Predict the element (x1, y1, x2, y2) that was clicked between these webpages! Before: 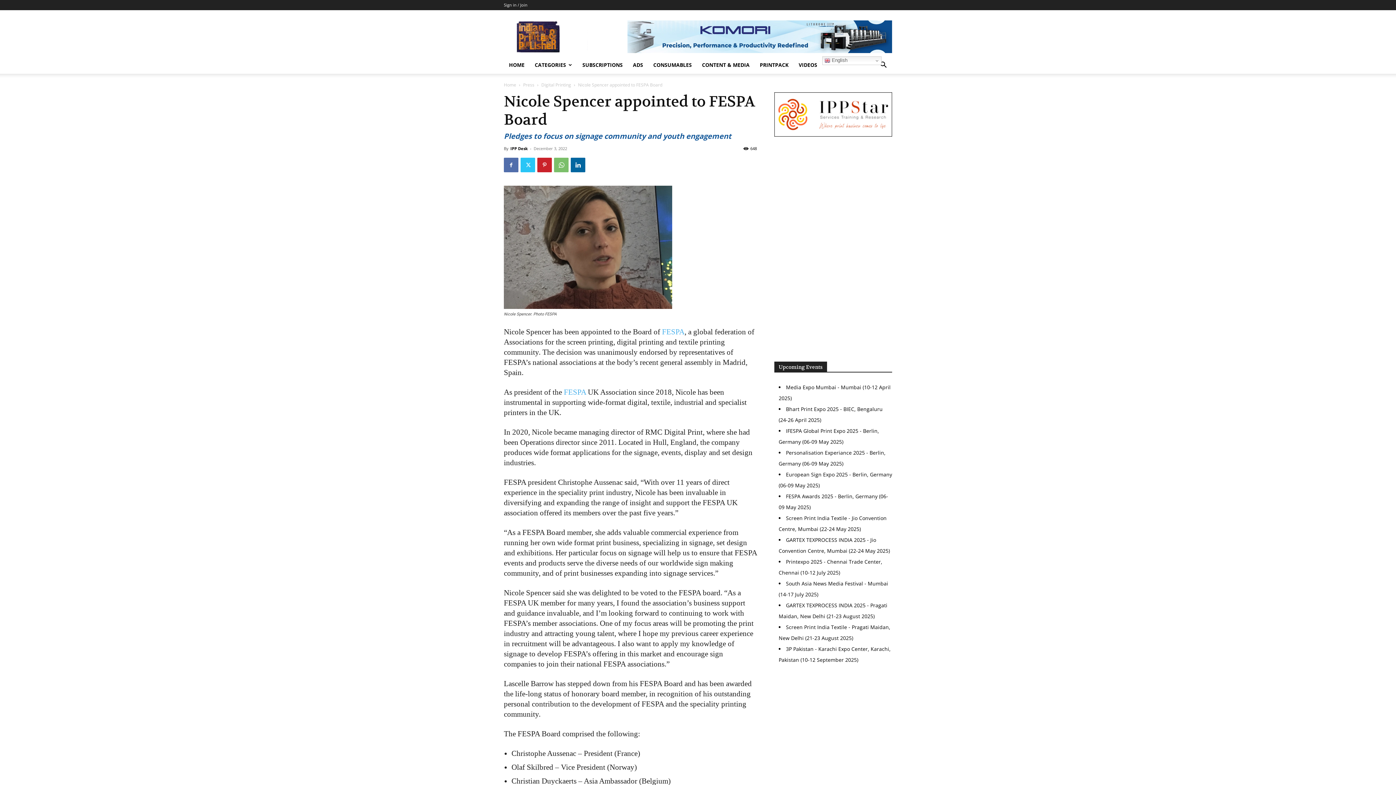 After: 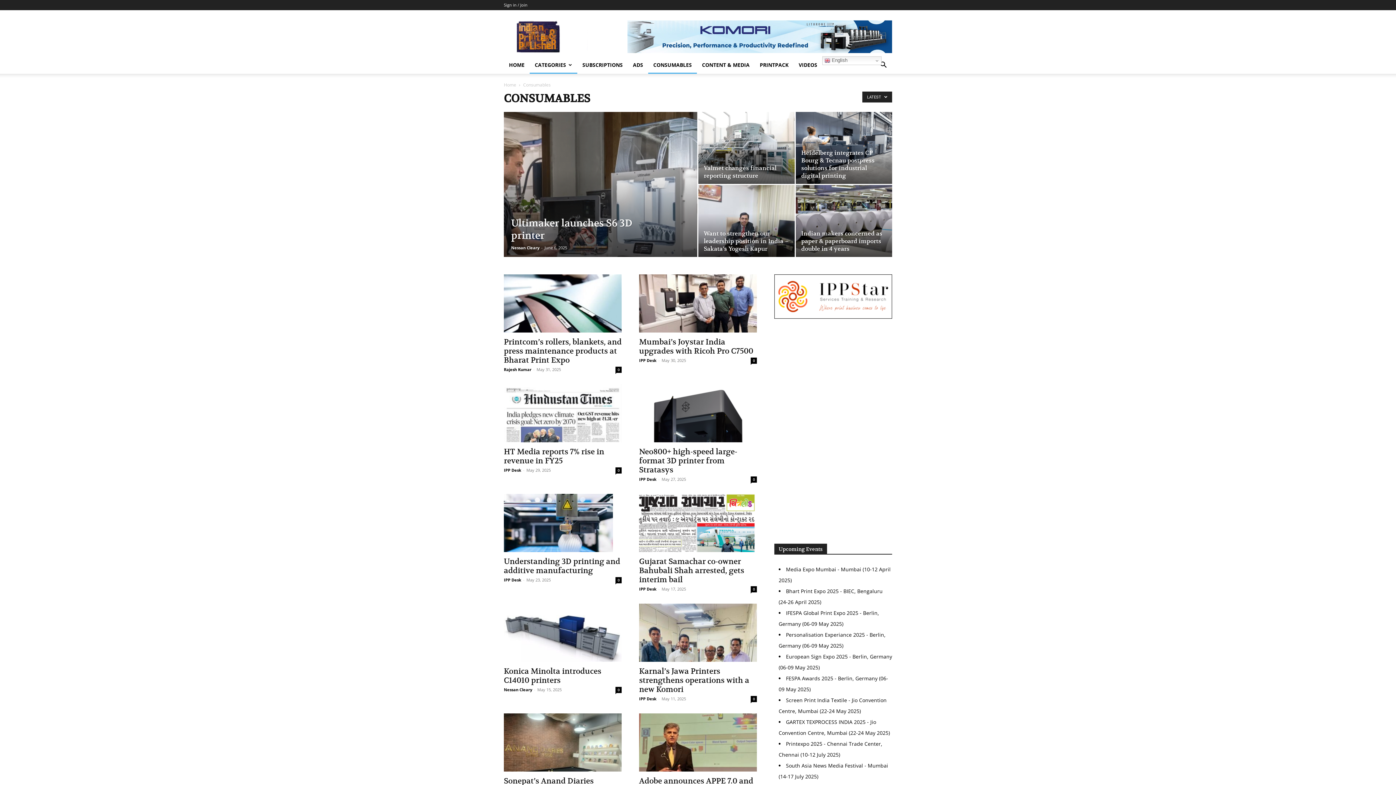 Action: bbox: (648, 56, 697, 73) label: CONSUMABLES